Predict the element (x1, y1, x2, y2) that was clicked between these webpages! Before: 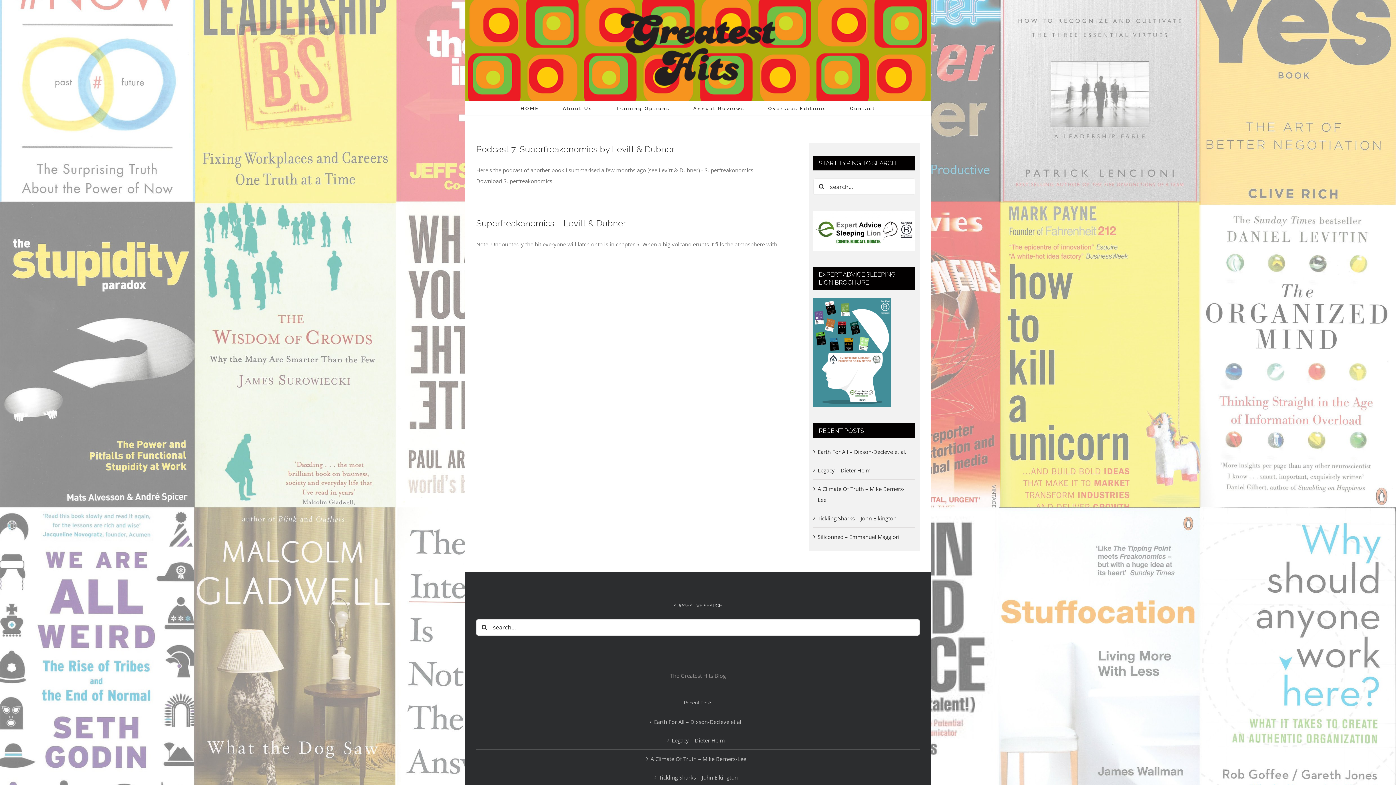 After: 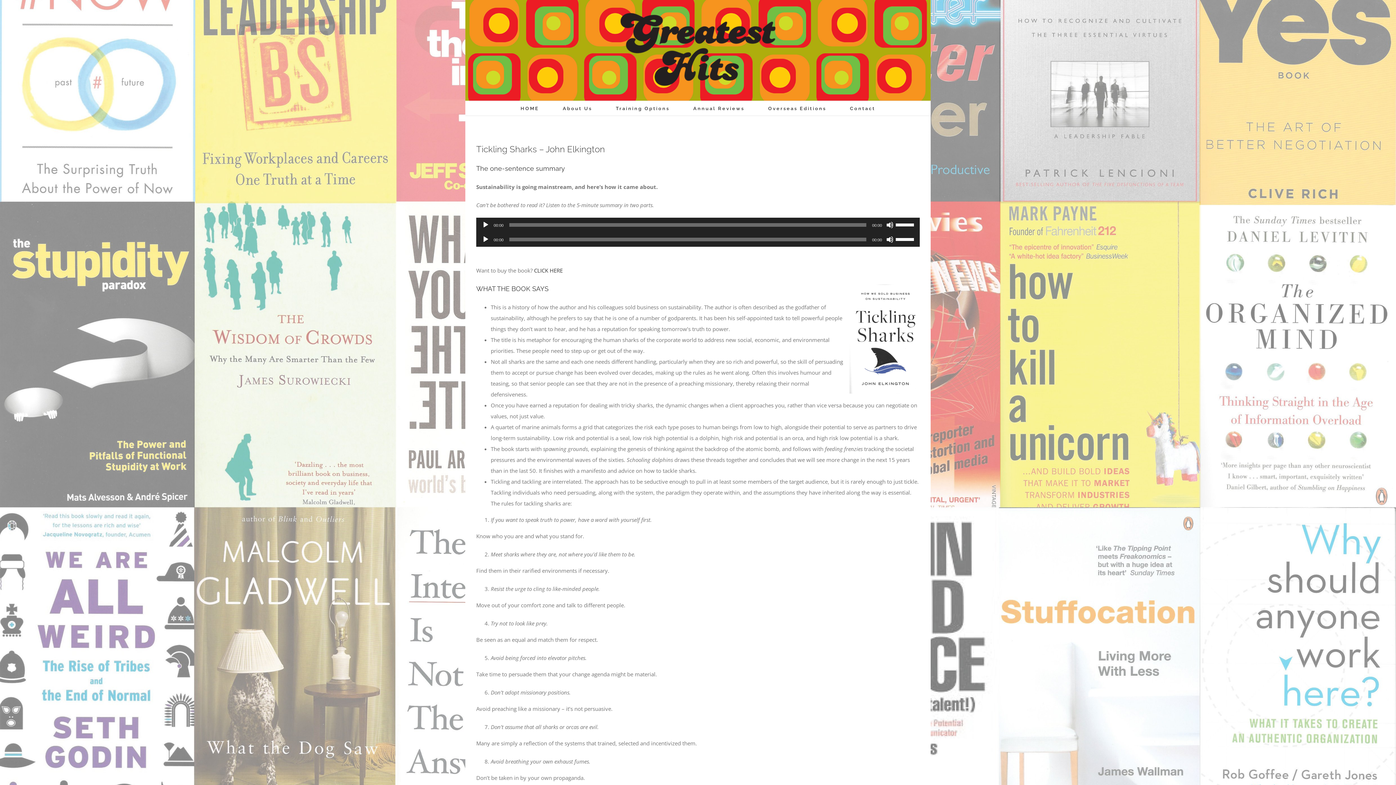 Action: bbox: (480, 772, 916, 783) label: Tickling Sharks – John Elkington